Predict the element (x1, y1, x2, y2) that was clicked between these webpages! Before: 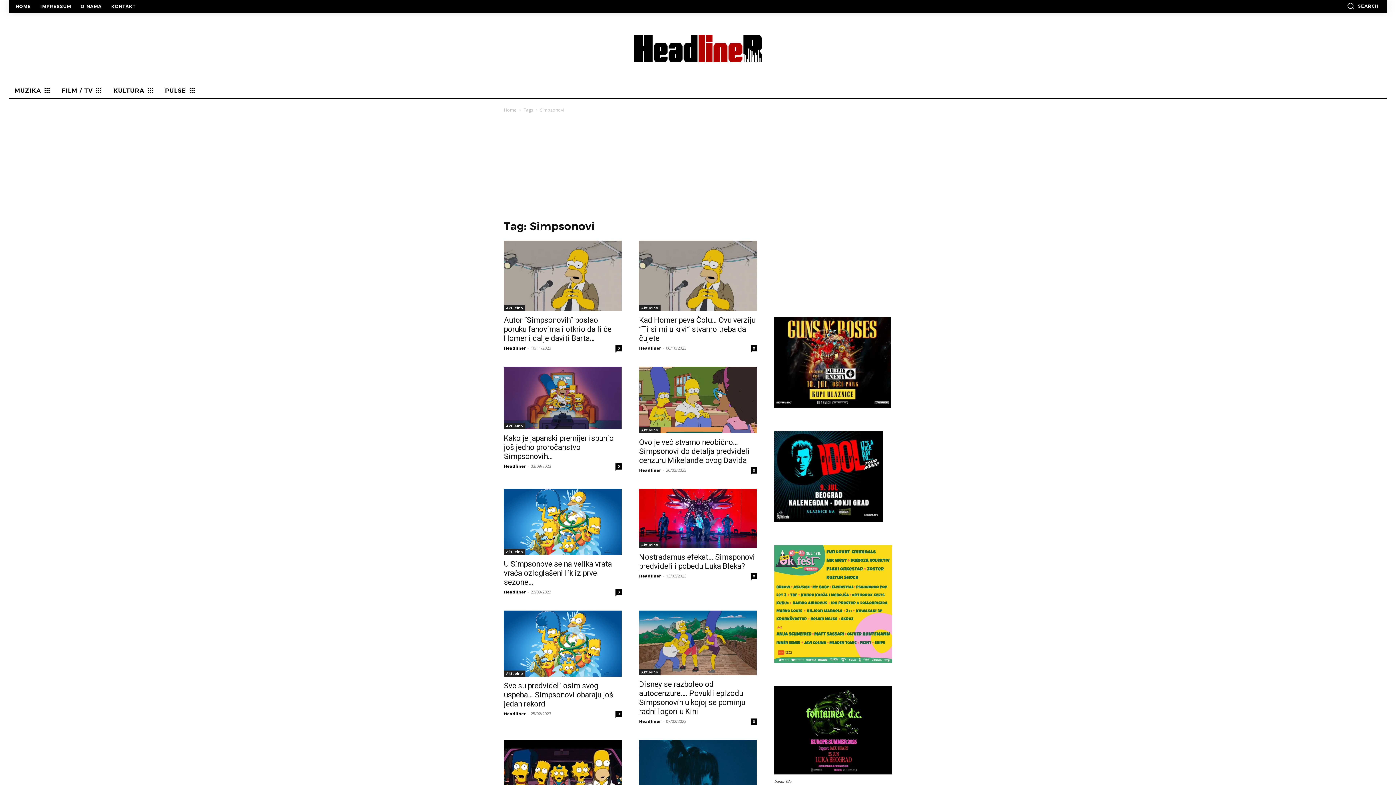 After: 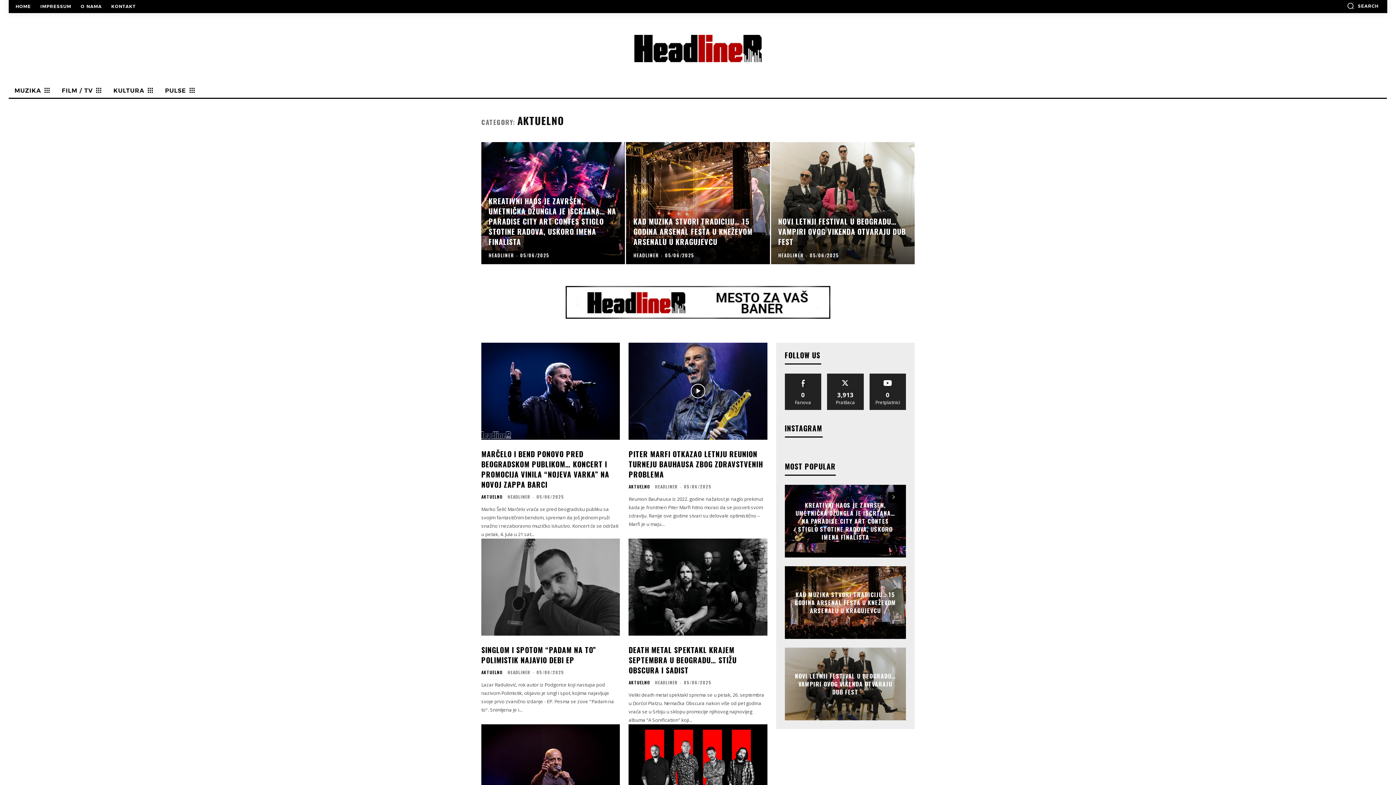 Action: label: Aktuelno bbox: (639, 305, 660, 311)